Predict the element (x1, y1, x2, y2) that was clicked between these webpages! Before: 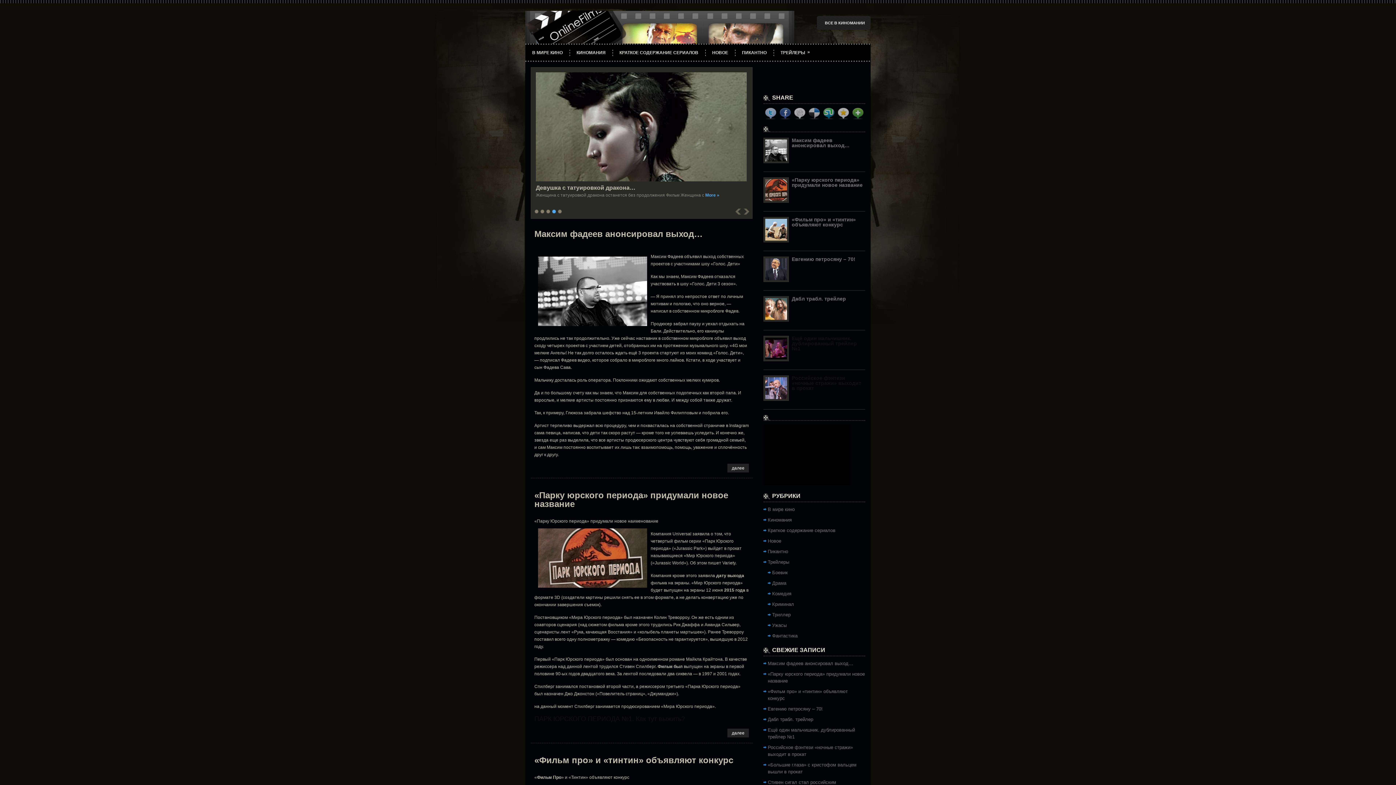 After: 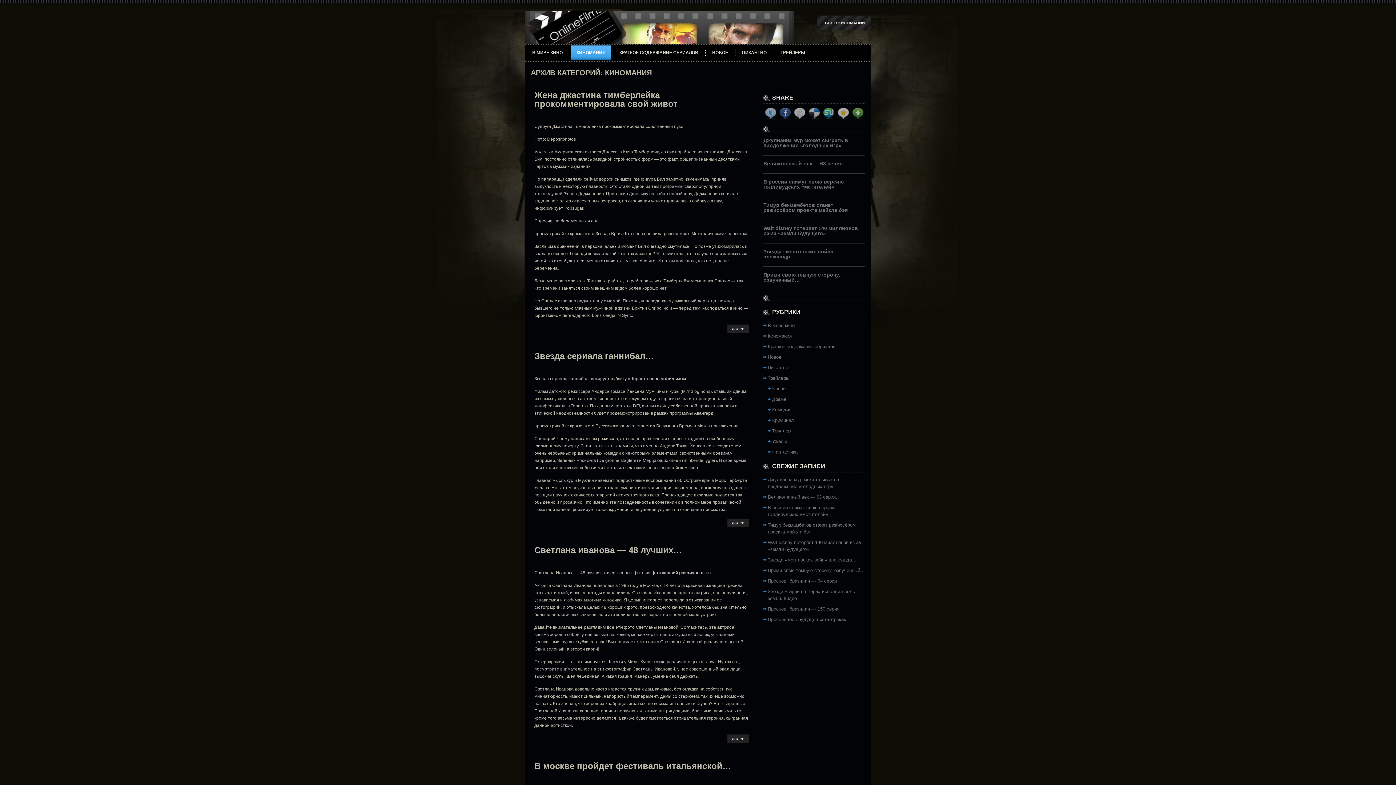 Action: bbox: (768, 517, 792, 522) label: Киномания